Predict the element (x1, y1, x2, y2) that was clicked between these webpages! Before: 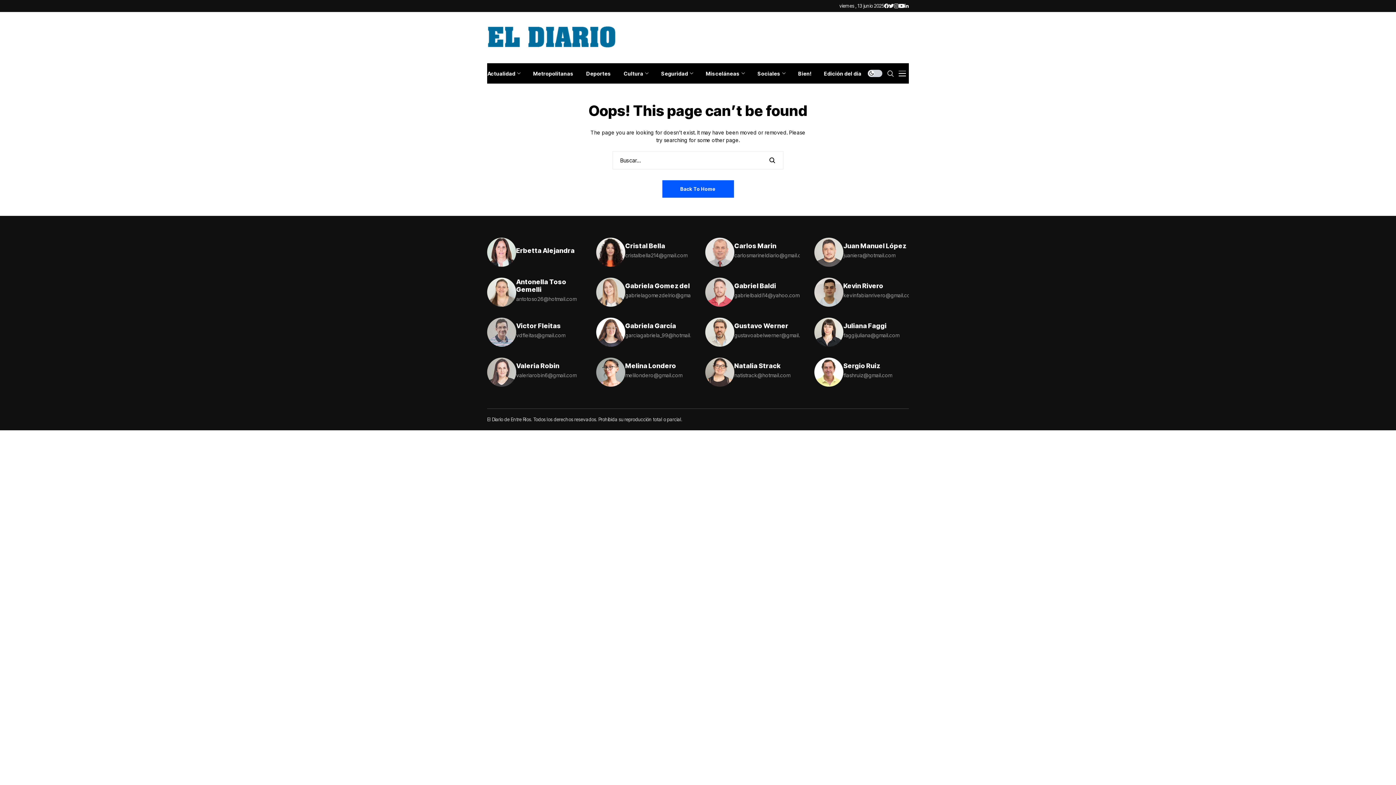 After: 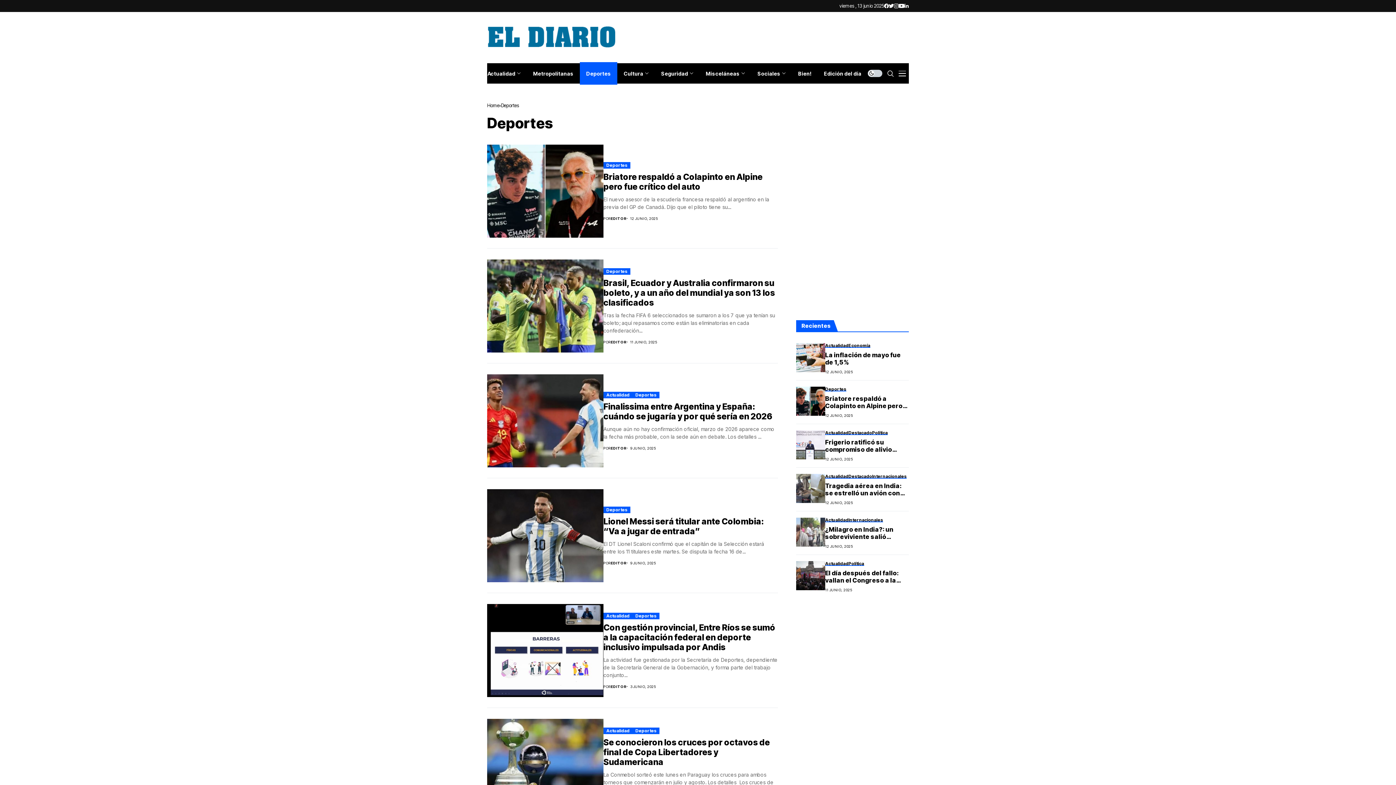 Action: label: Deportes bbox: (580, 63, 617, 83)